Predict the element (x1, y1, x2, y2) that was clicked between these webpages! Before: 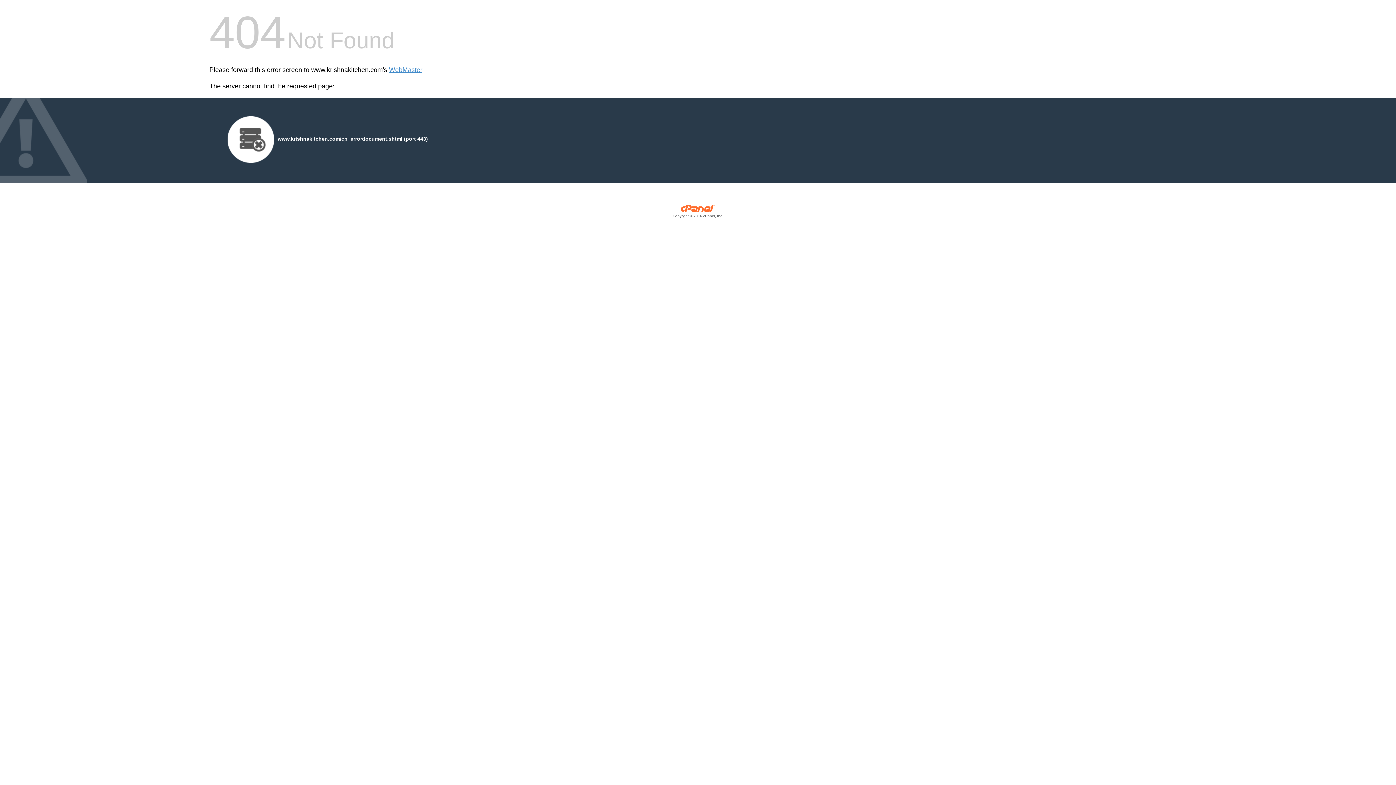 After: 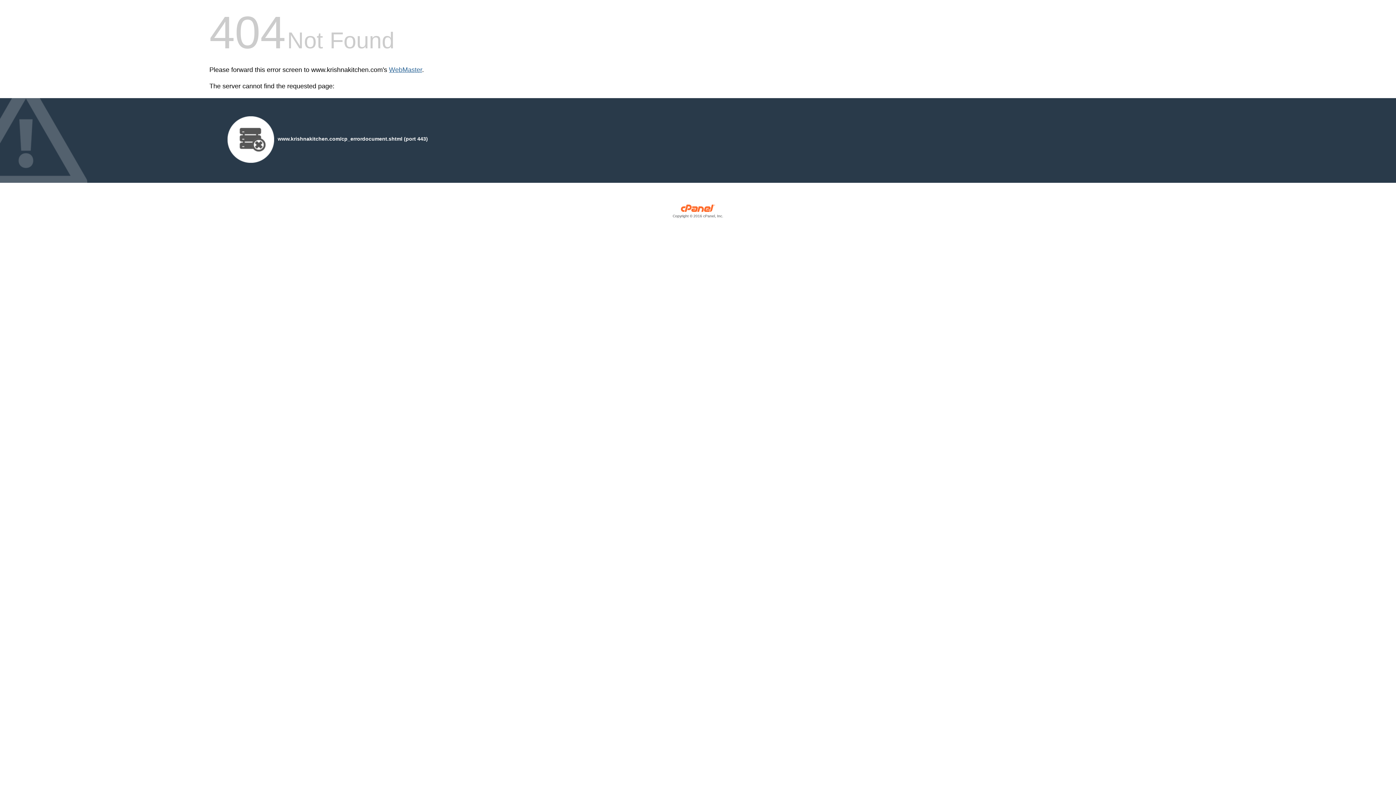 Action: label: WebMaster bbox: (389, 66, 422, 73)